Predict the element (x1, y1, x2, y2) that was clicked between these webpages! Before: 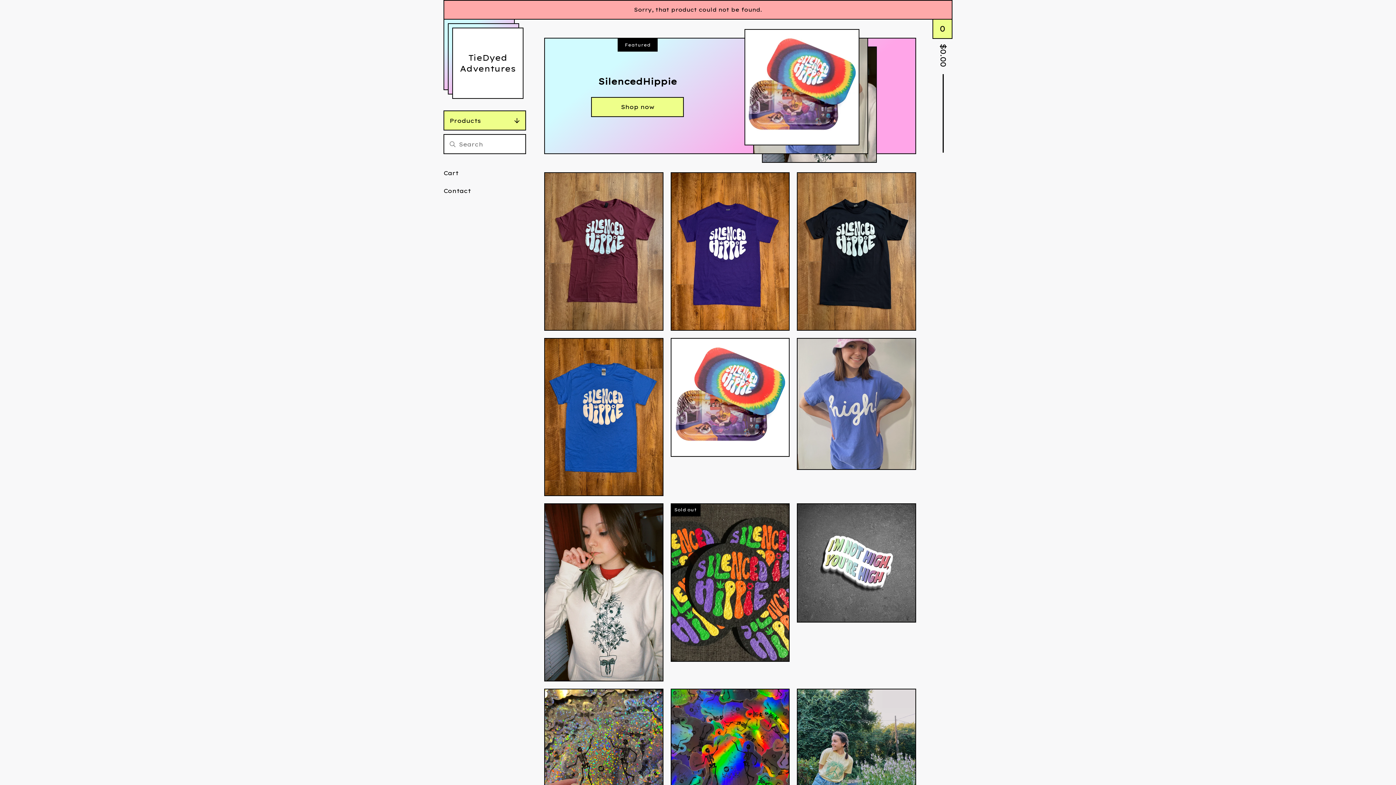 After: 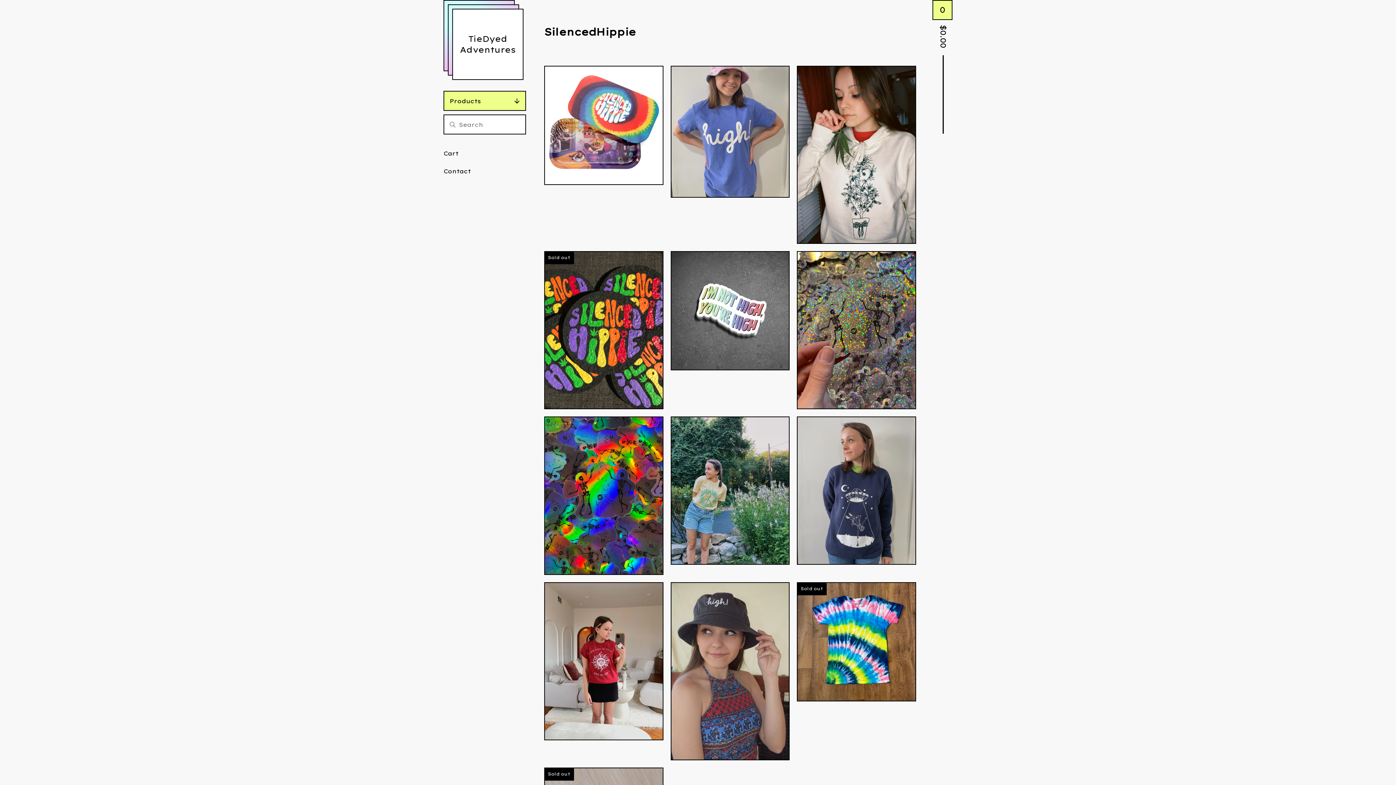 Action: label: Shop now bbox: (591, 97, 684, 117)